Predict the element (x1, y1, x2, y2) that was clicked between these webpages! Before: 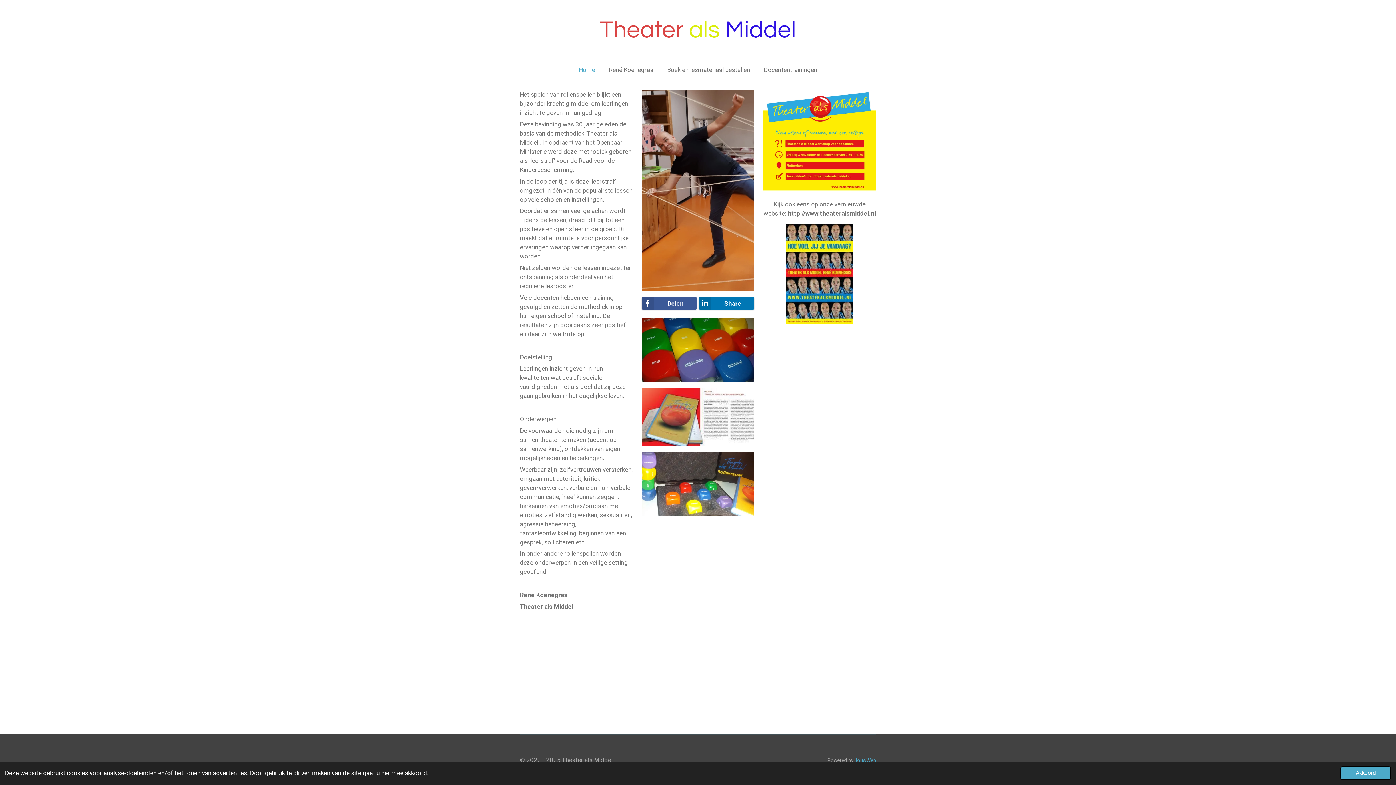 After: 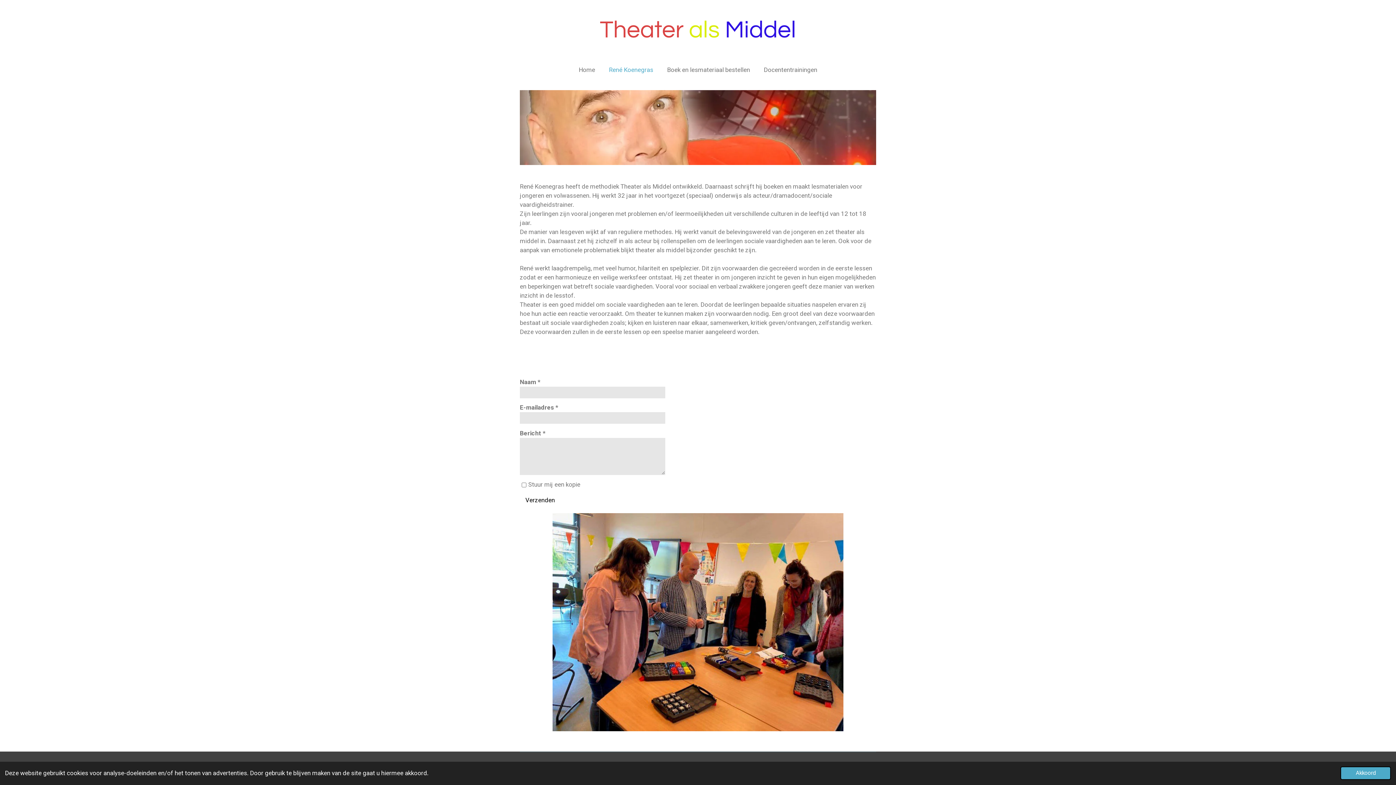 Action: label: René Koenegras bbox: (604, 63, 658, 76)